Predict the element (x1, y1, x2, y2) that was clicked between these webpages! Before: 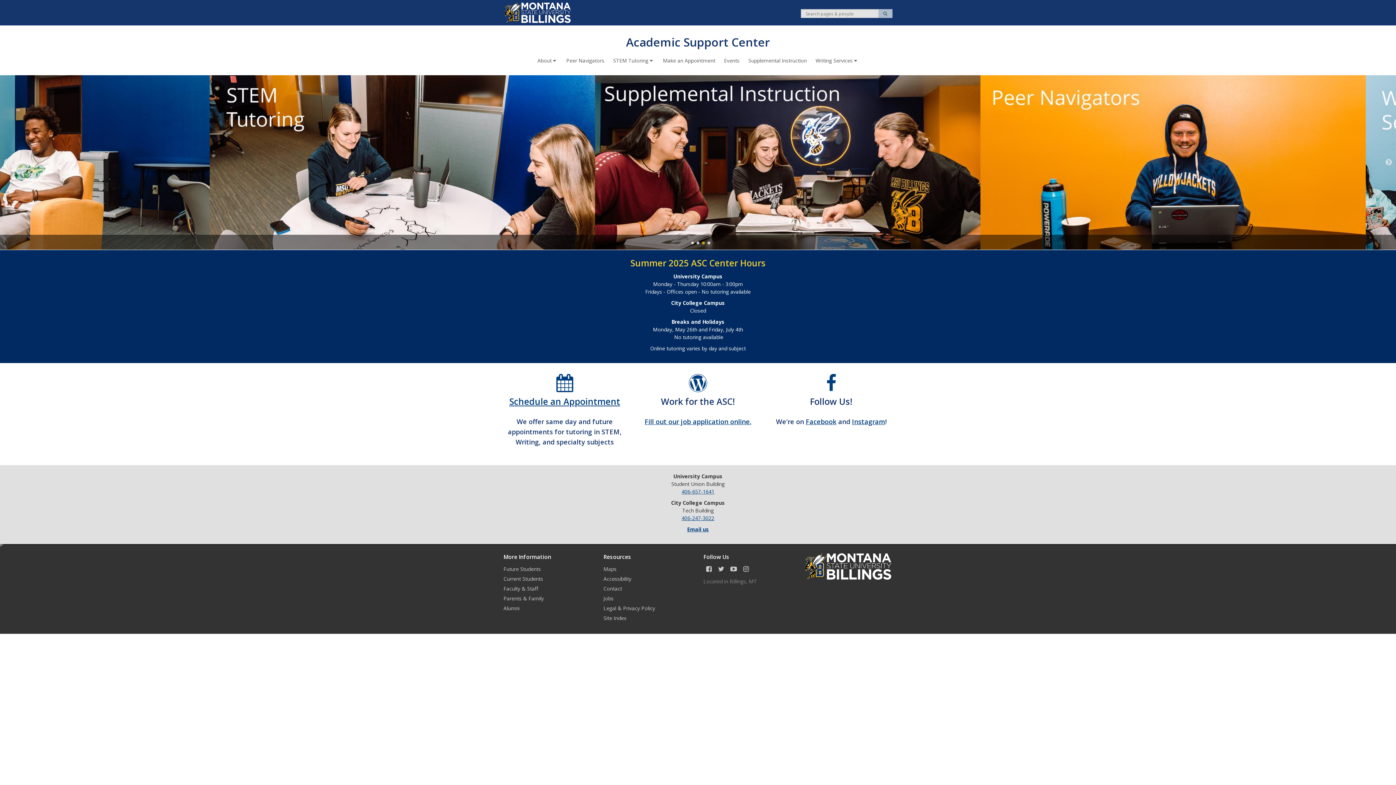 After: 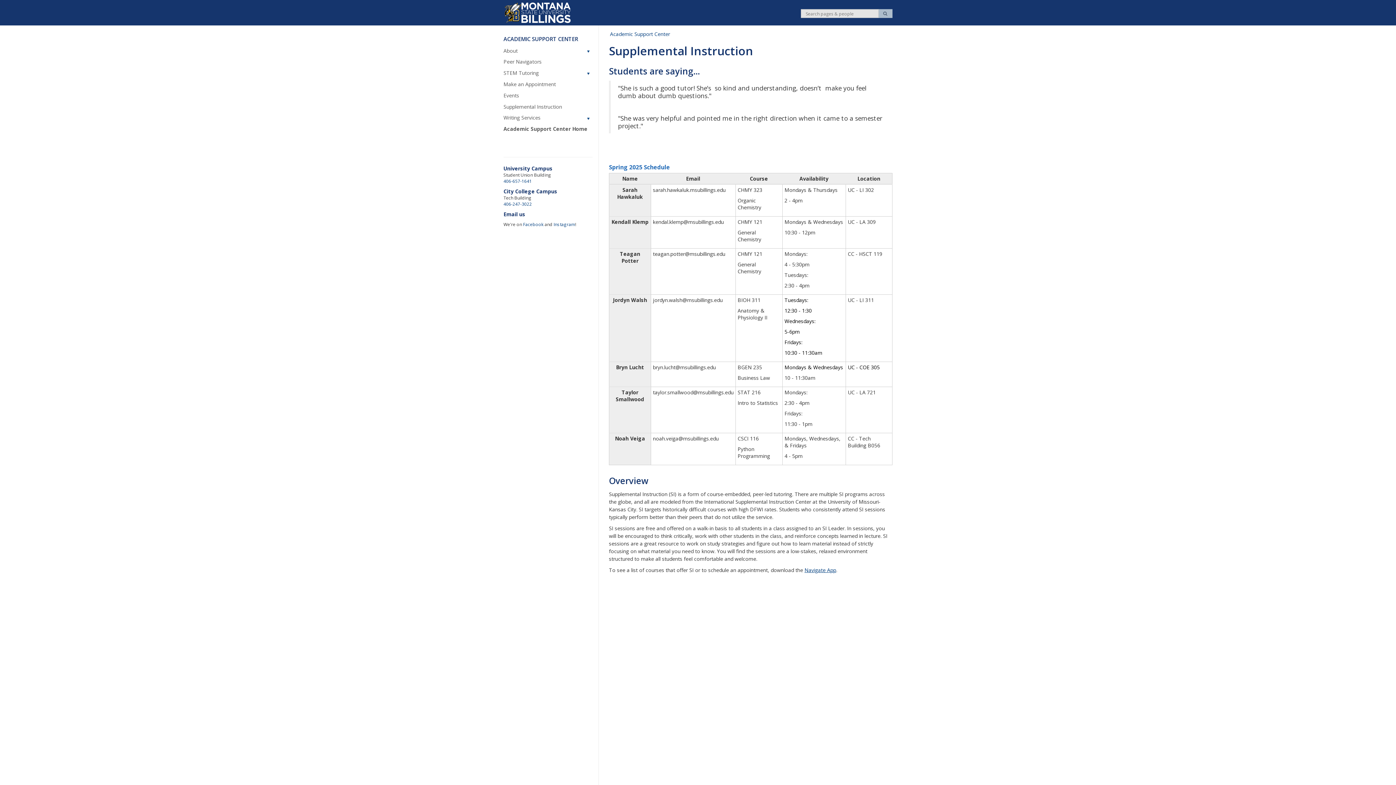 Action: bbox: (505, 75, 890, 249)